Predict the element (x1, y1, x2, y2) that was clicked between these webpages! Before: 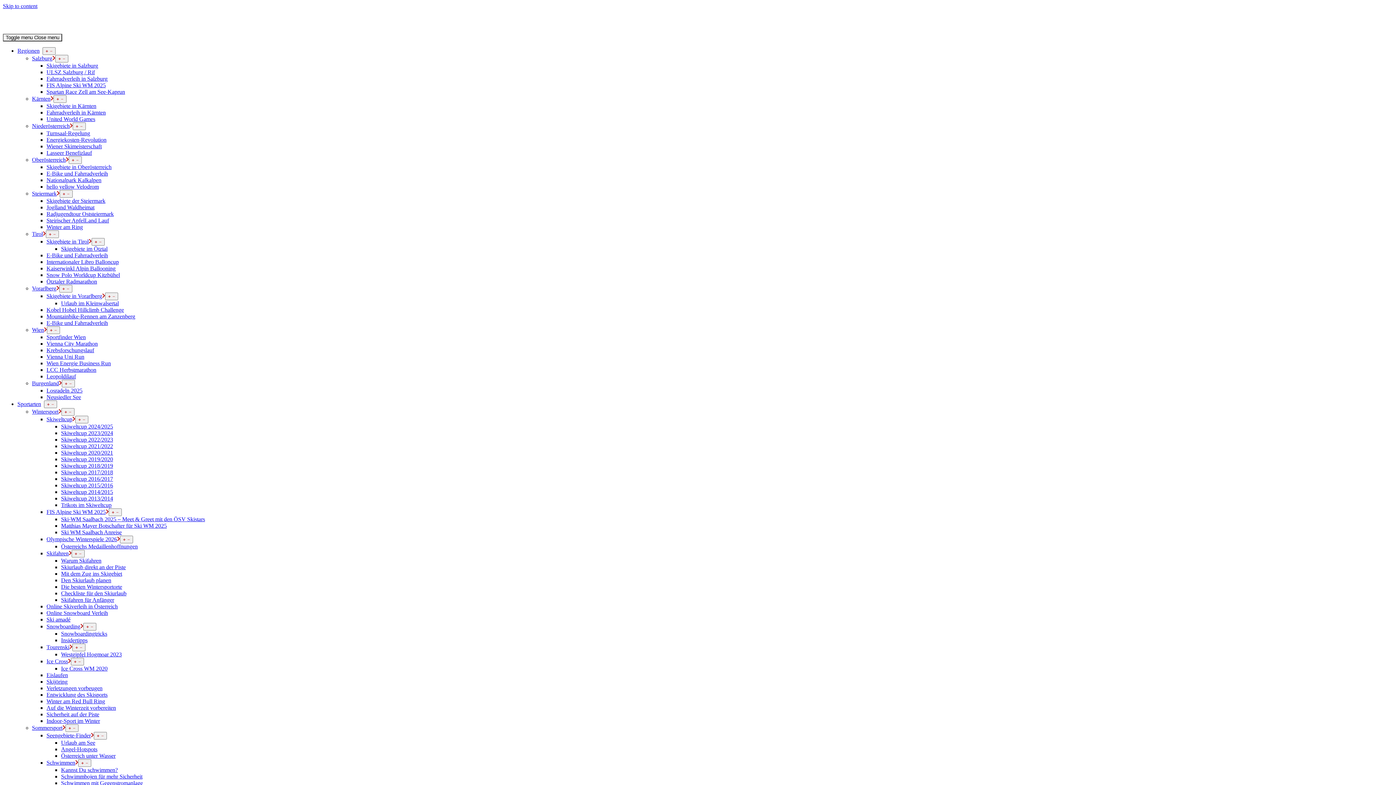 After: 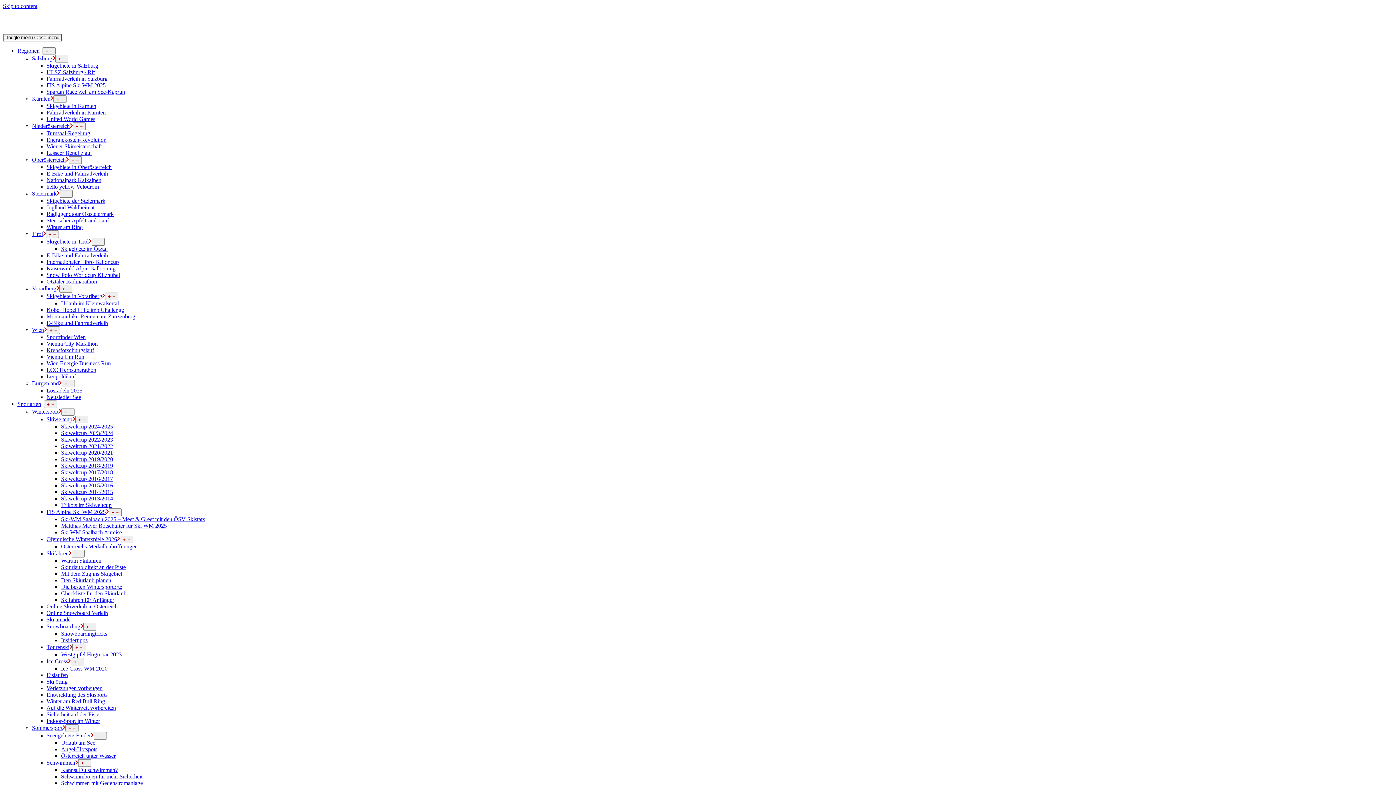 Action: bbox: (46, 387, 82, 393) label: Losradeln 2025